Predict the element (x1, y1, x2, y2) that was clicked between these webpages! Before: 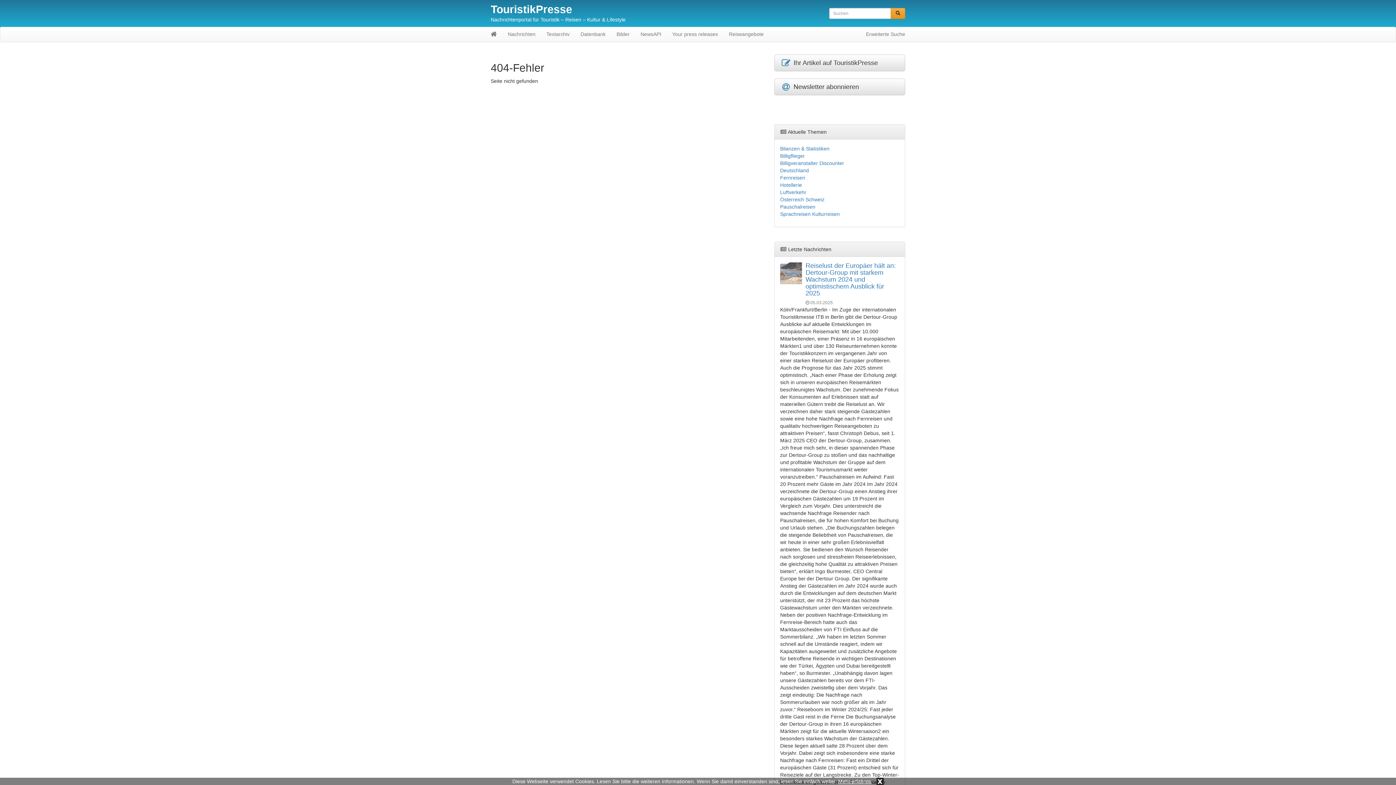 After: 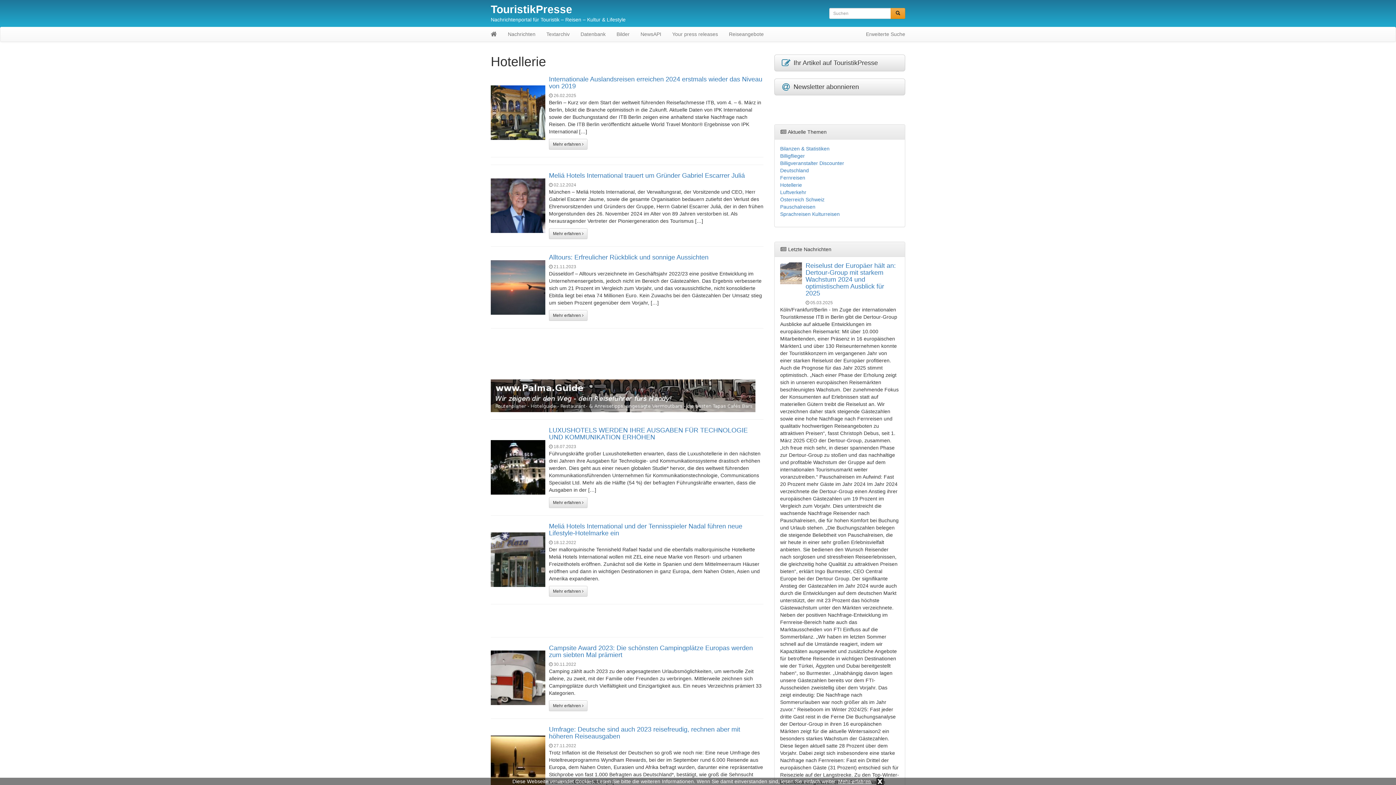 Action: label: Hotellerie bbox: (780, 182, 802, 188)